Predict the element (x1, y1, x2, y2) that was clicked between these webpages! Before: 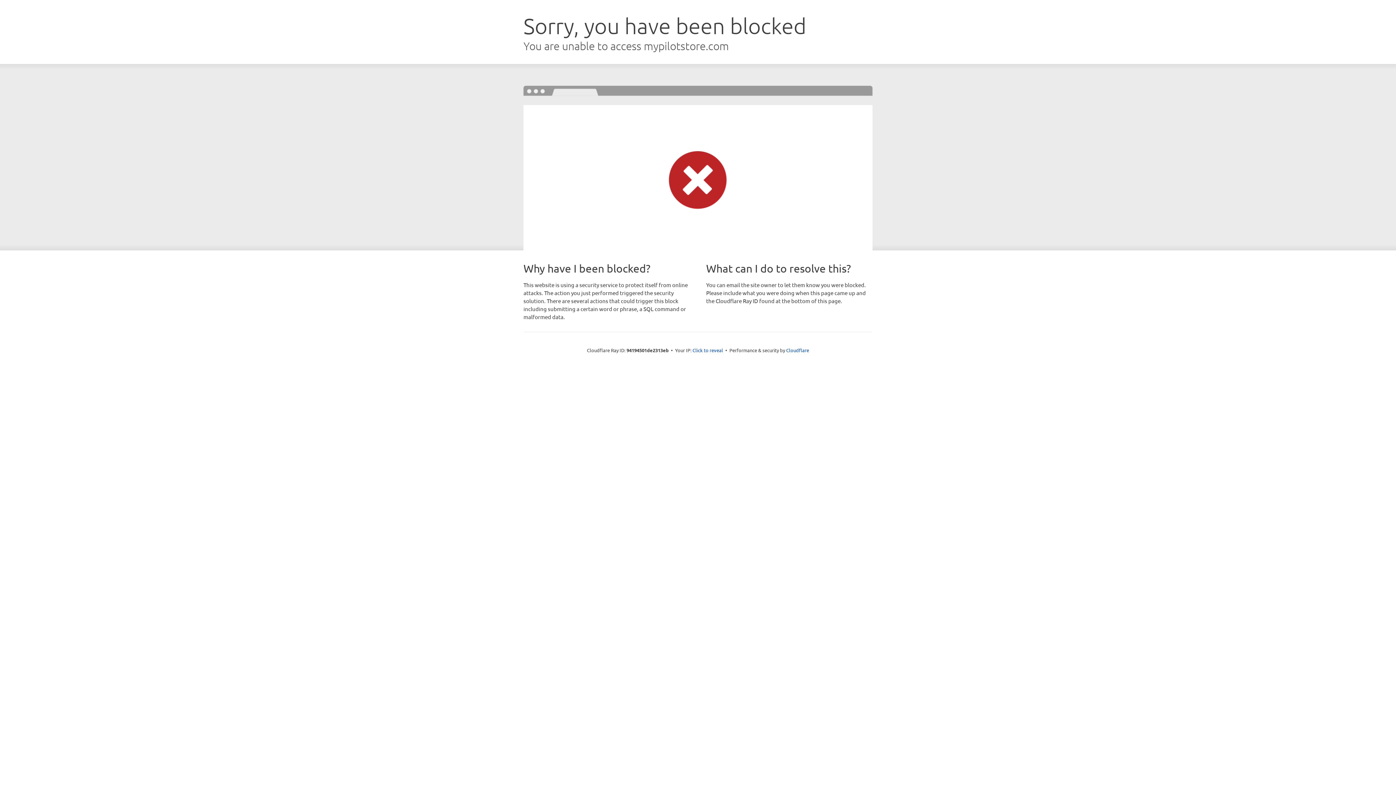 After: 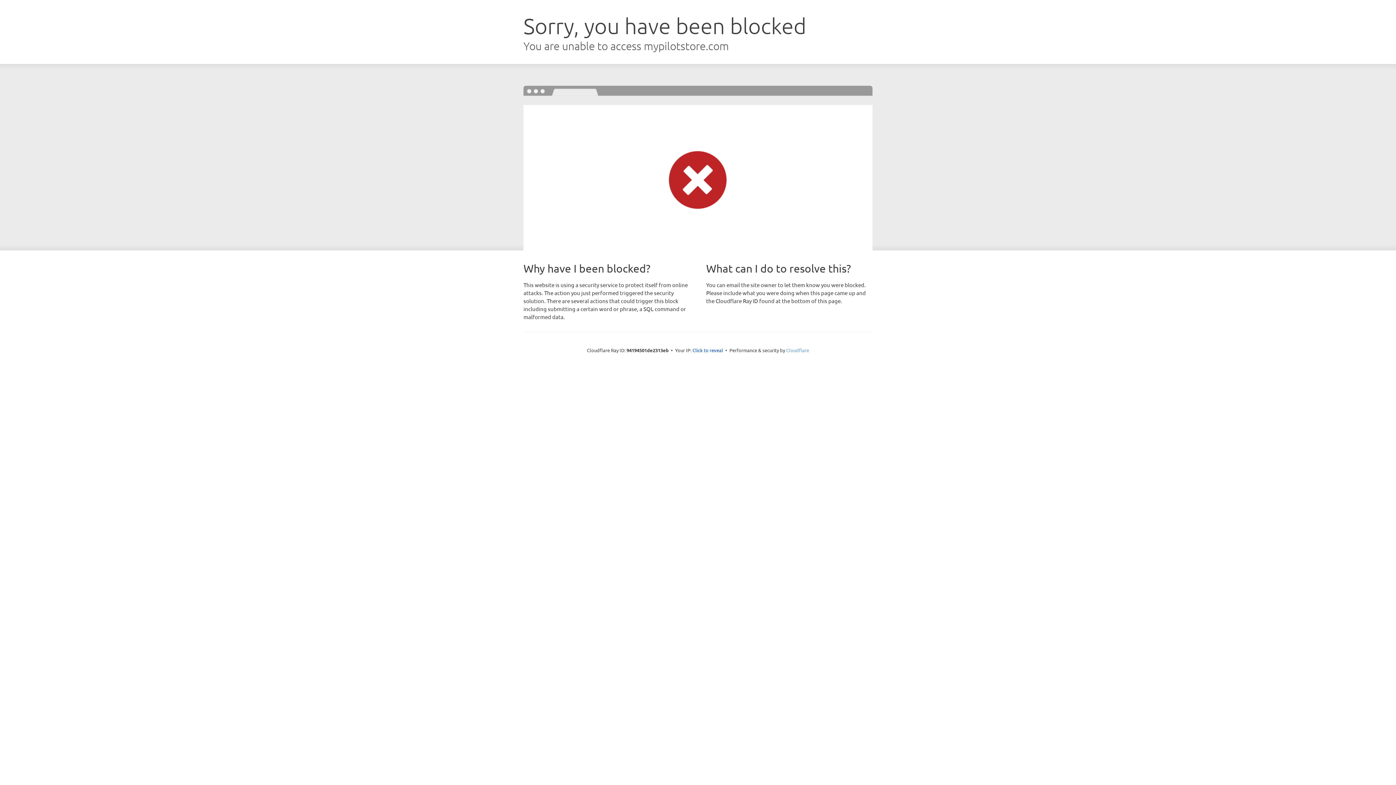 Action: label: Cloudflare bbox: (786, 347, 809, 353)